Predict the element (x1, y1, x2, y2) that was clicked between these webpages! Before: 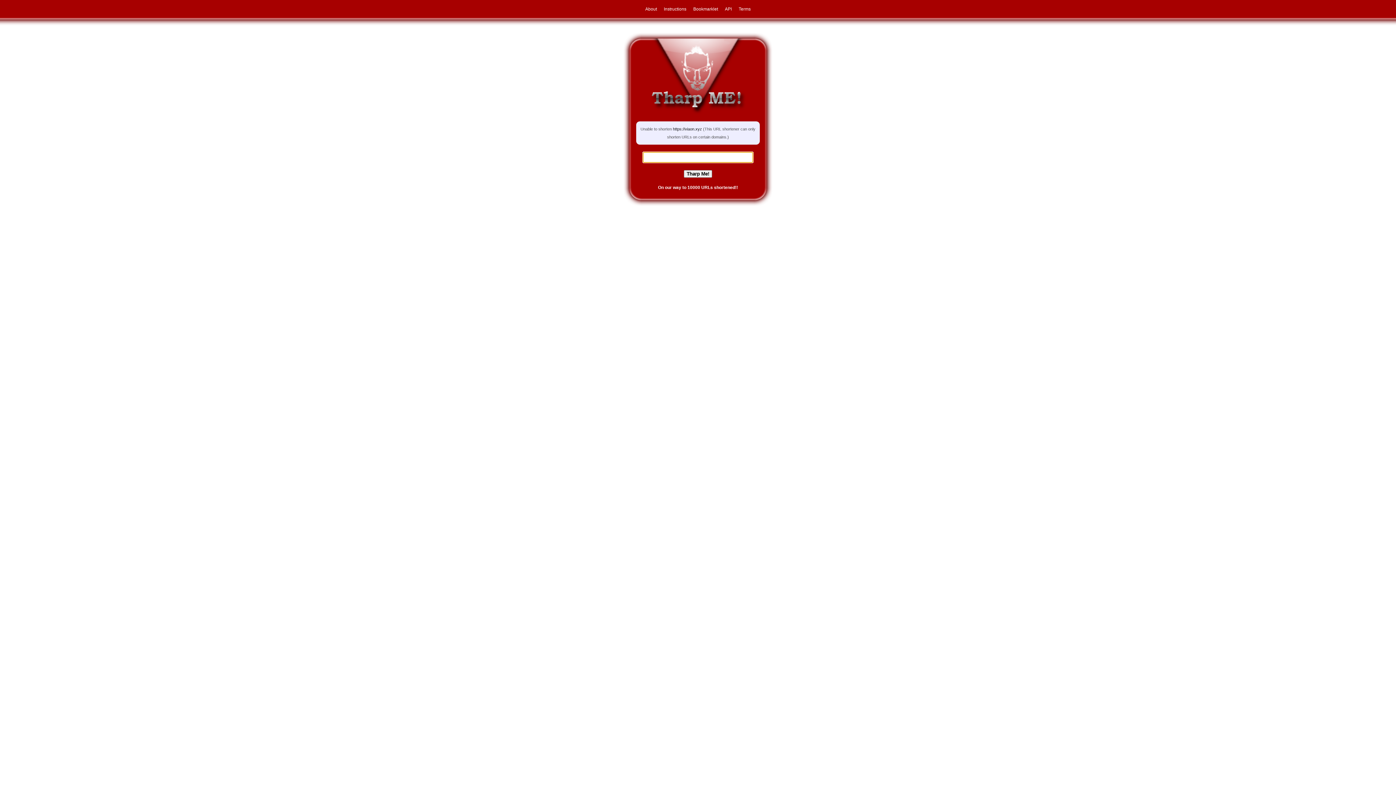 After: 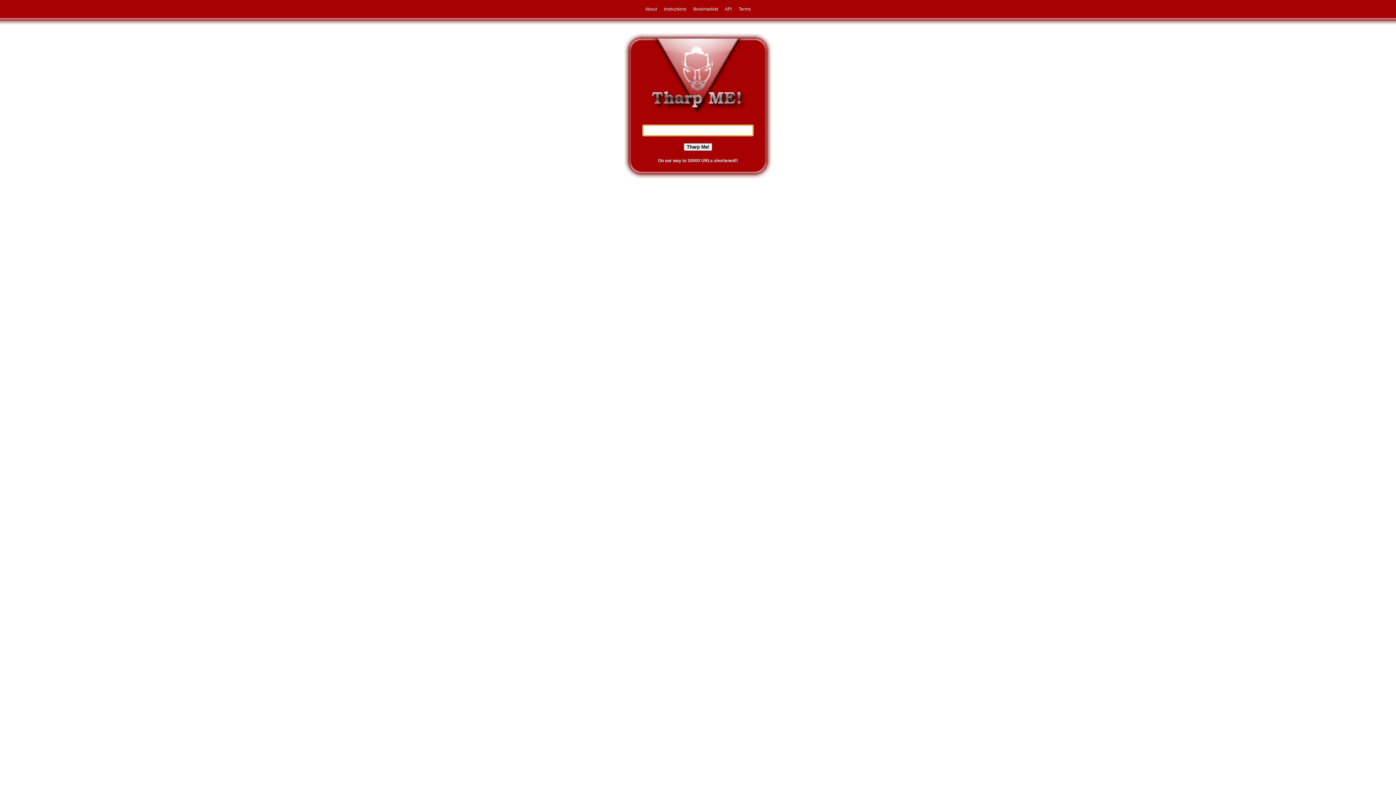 Action: bbox: (650, 111, 745, 116)